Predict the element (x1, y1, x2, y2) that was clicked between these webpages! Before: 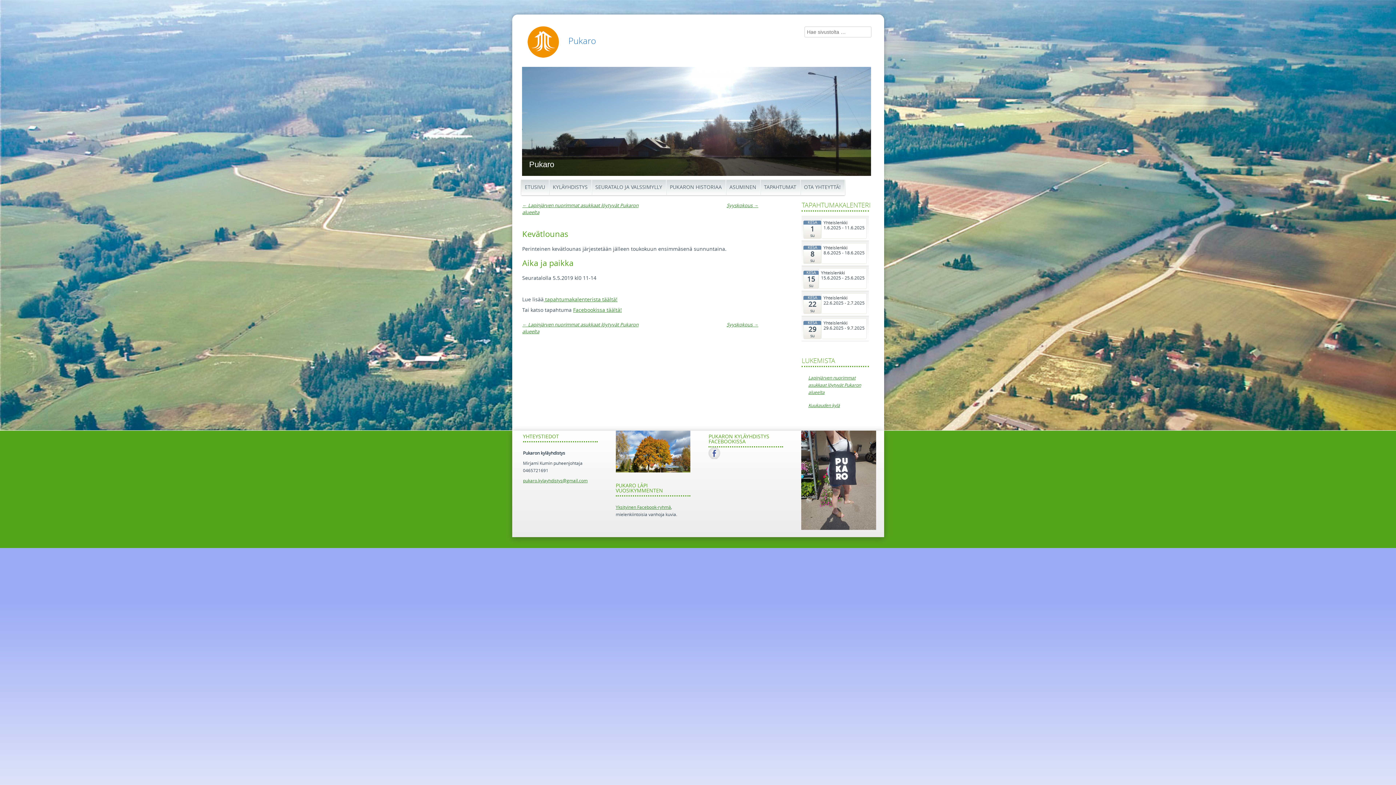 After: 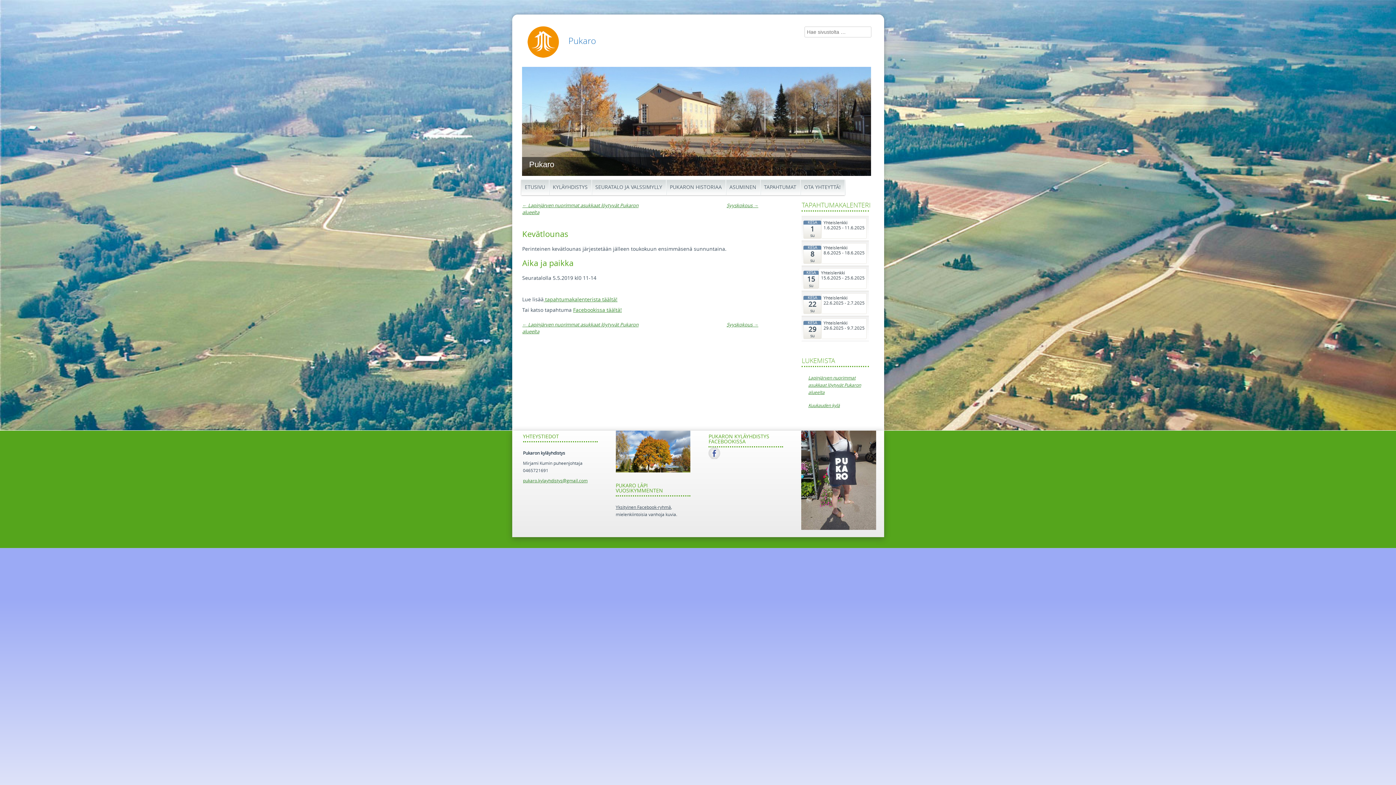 Action: bbox: (615, 505, 671, 510) label: Yksityinen Facebook-ryhmä